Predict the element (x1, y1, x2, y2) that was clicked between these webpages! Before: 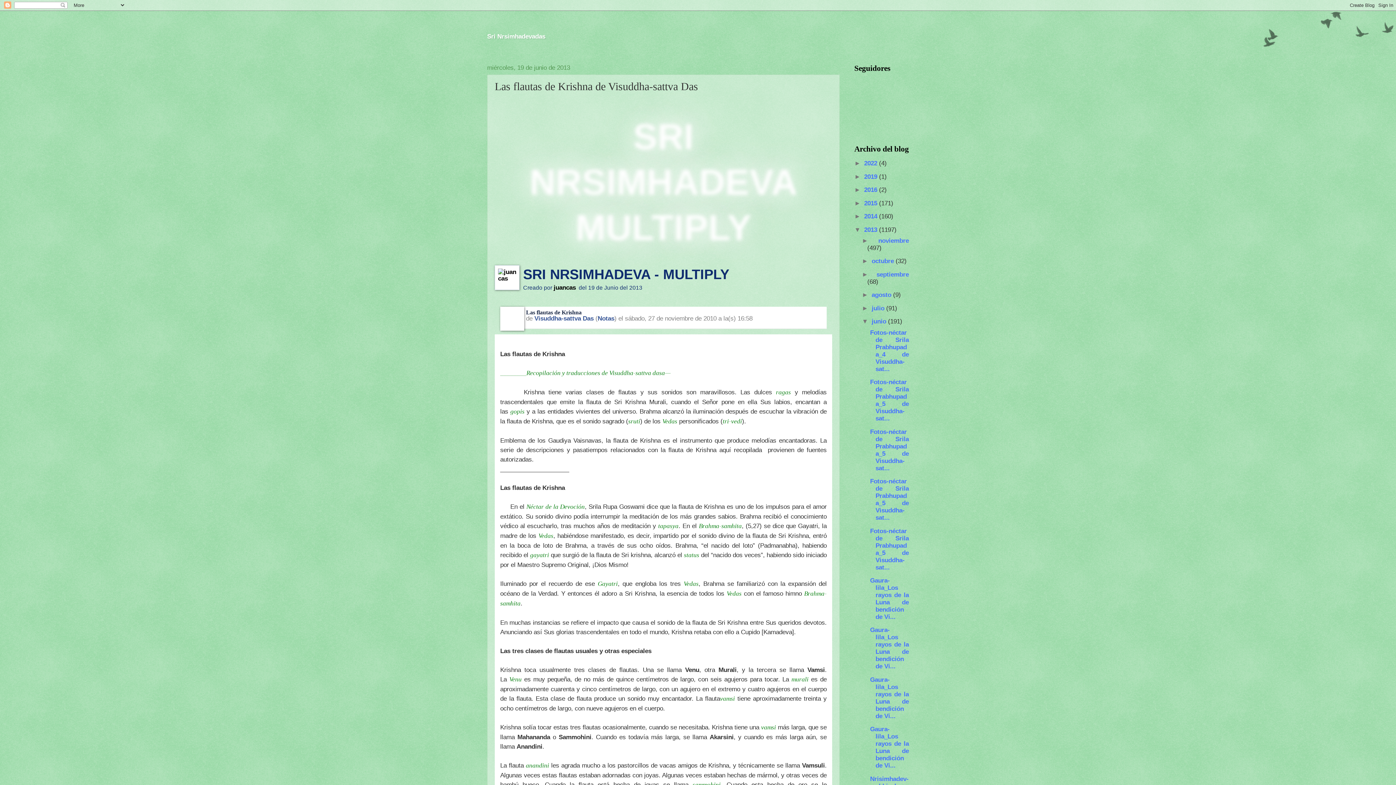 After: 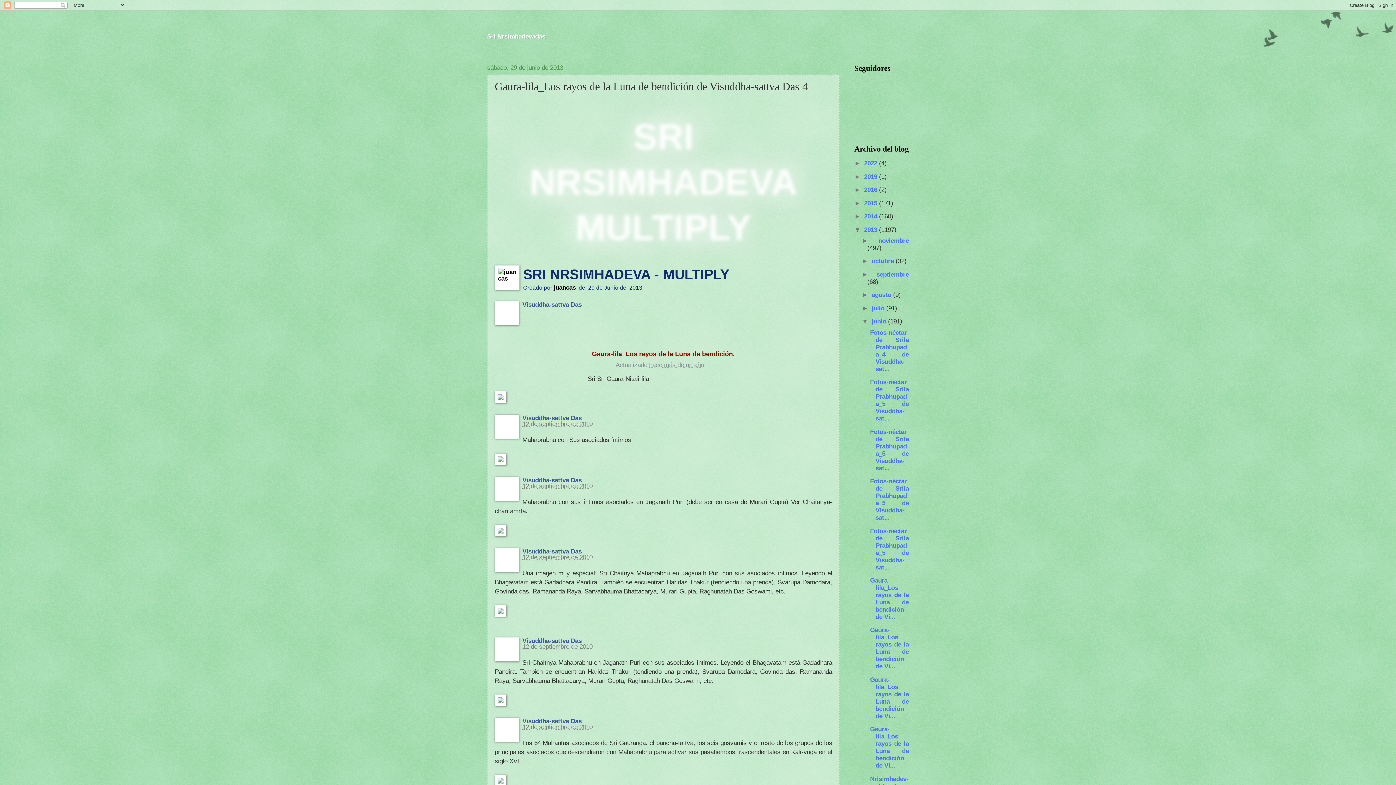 Action: label: Gaura-lila_Los rayos de la Luna de bendición de Vi... bbox: (870, 577, 909, 620)